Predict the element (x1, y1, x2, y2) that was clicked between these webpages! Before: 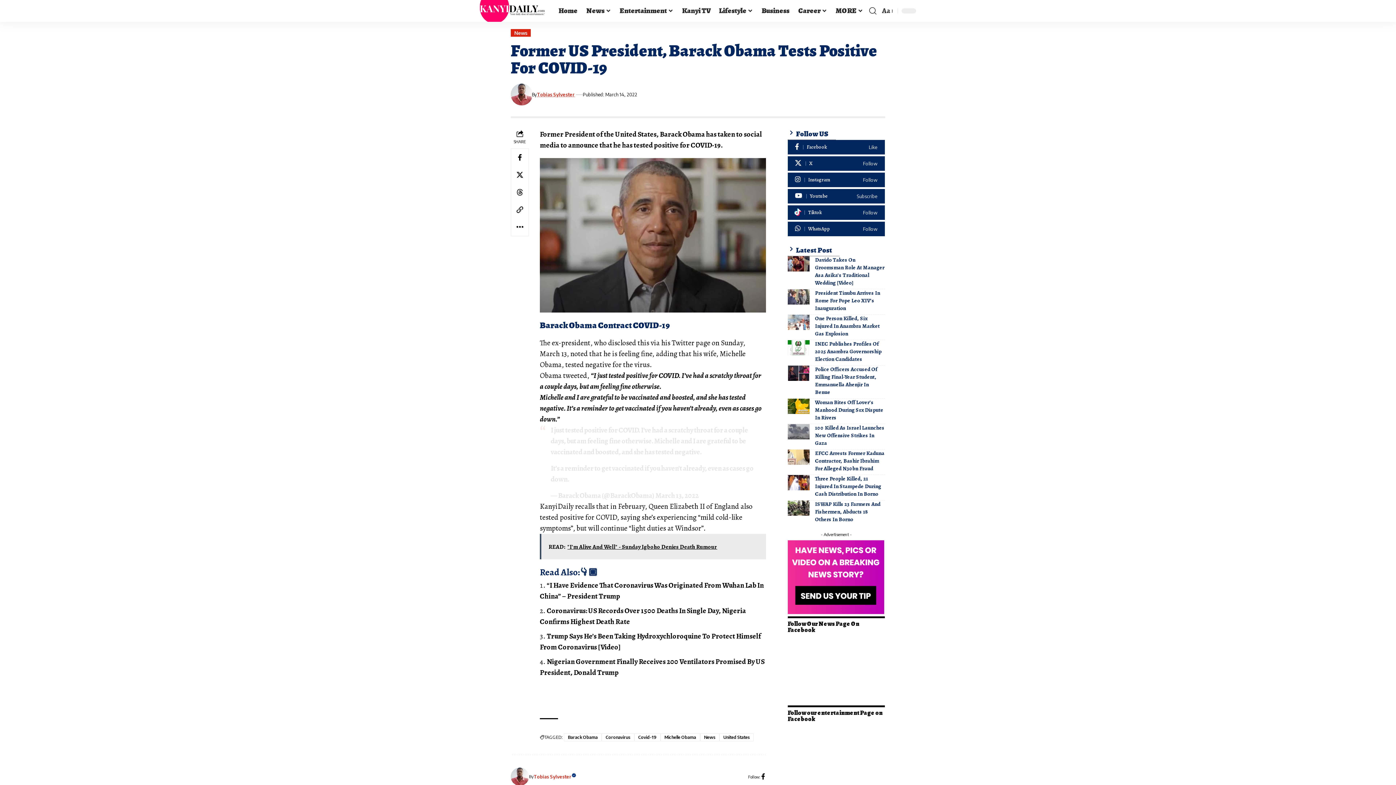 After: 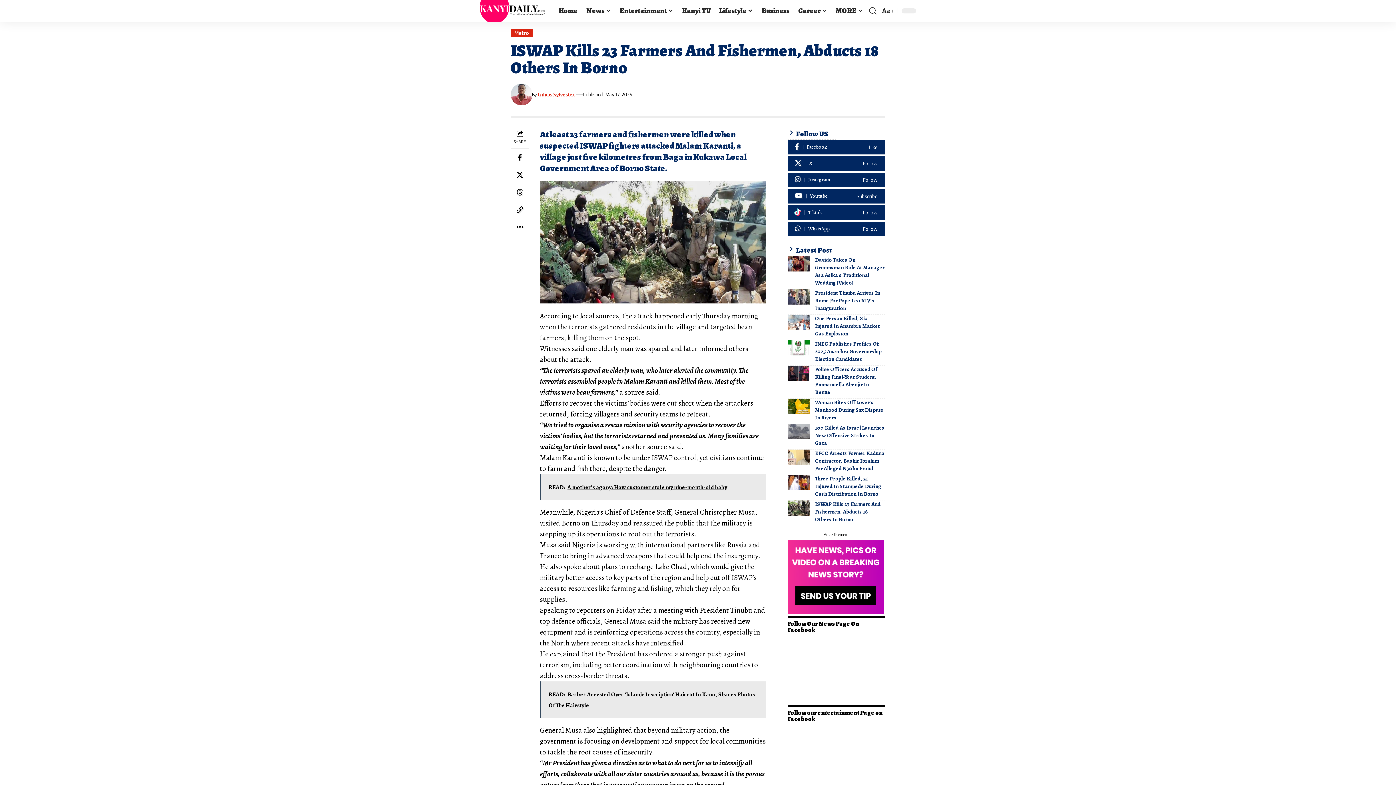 Action: label: ISWAP Kills 23 Farmers And Fishermen, Abducts 18 Others In Borno bbox: (815, 500, 880, 523)